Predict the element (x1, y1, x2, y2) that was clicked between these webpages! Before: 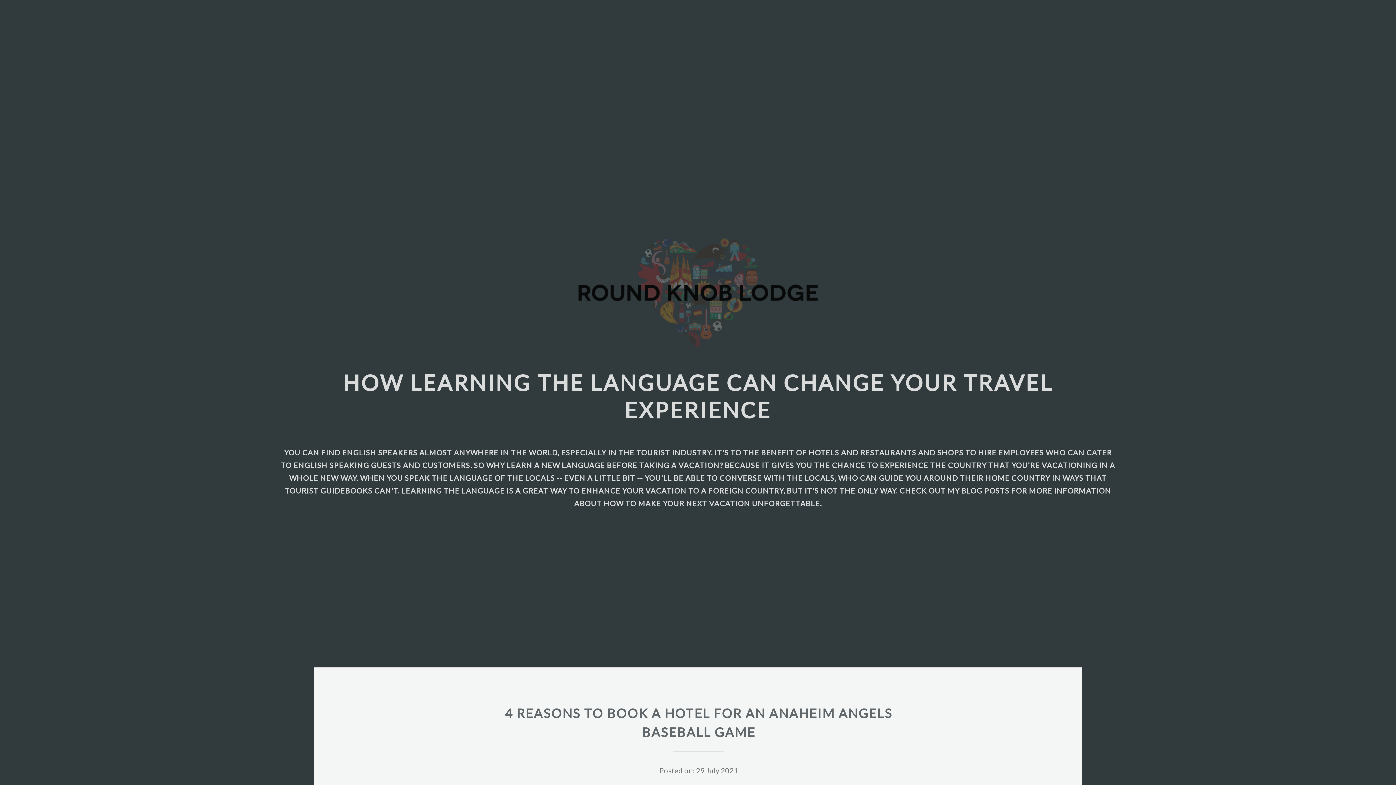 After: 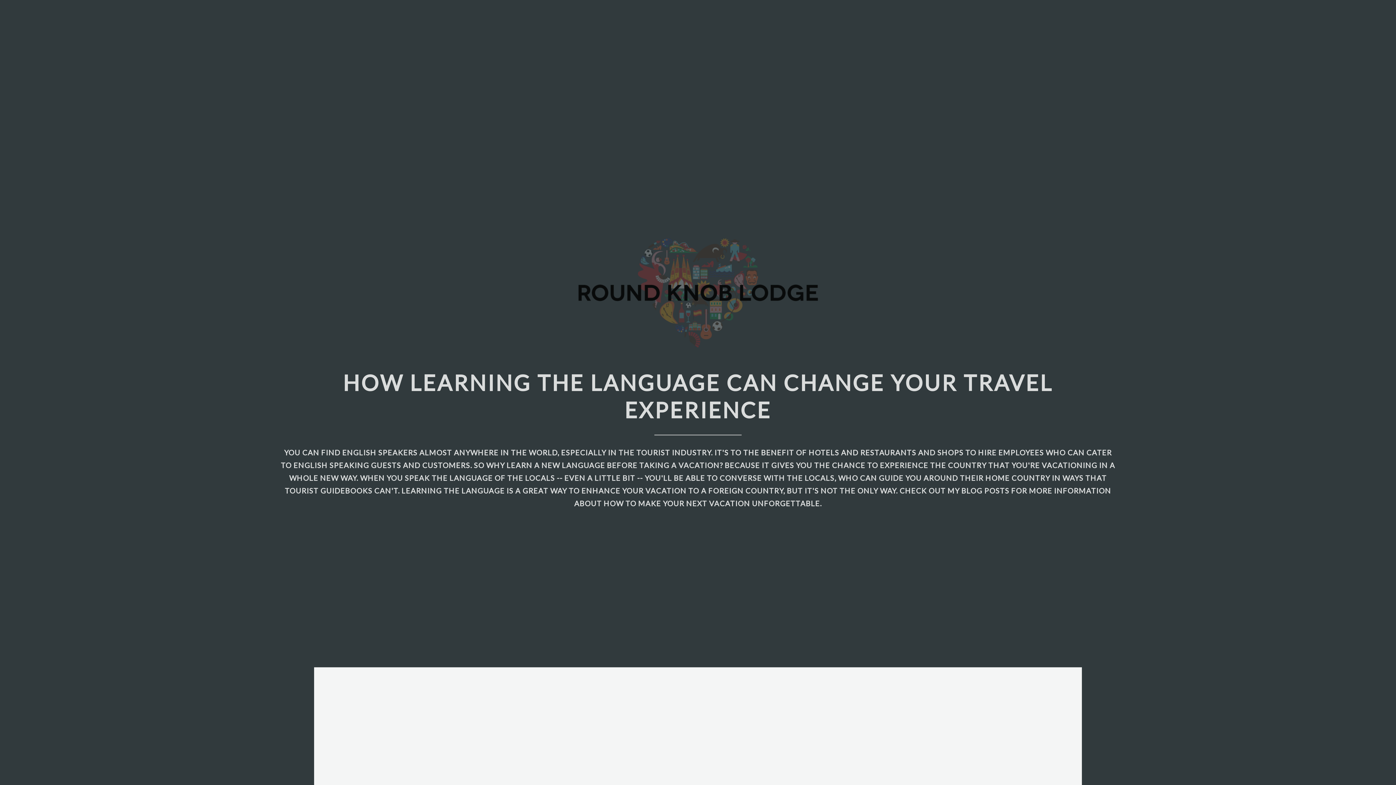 Action: bbox: (570, 340, 825, 349)